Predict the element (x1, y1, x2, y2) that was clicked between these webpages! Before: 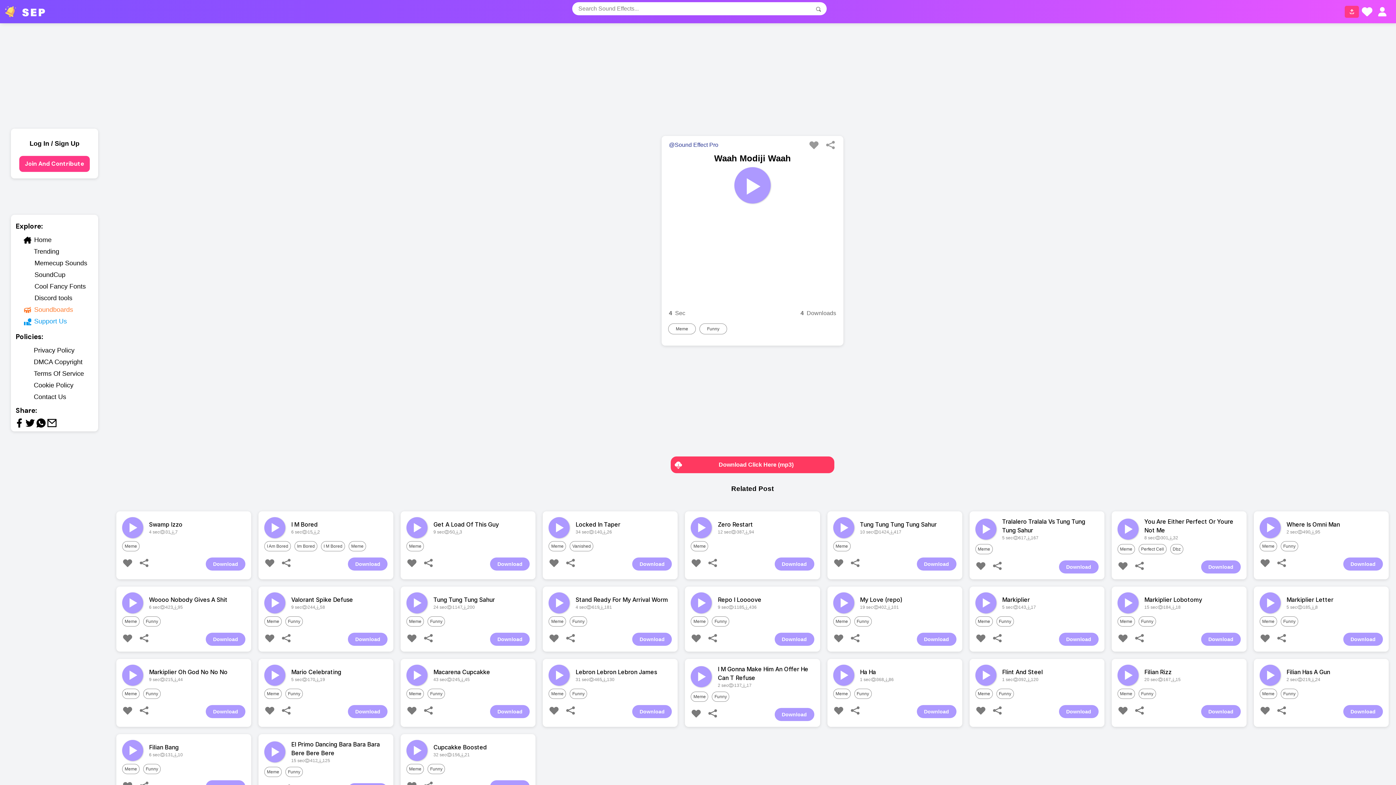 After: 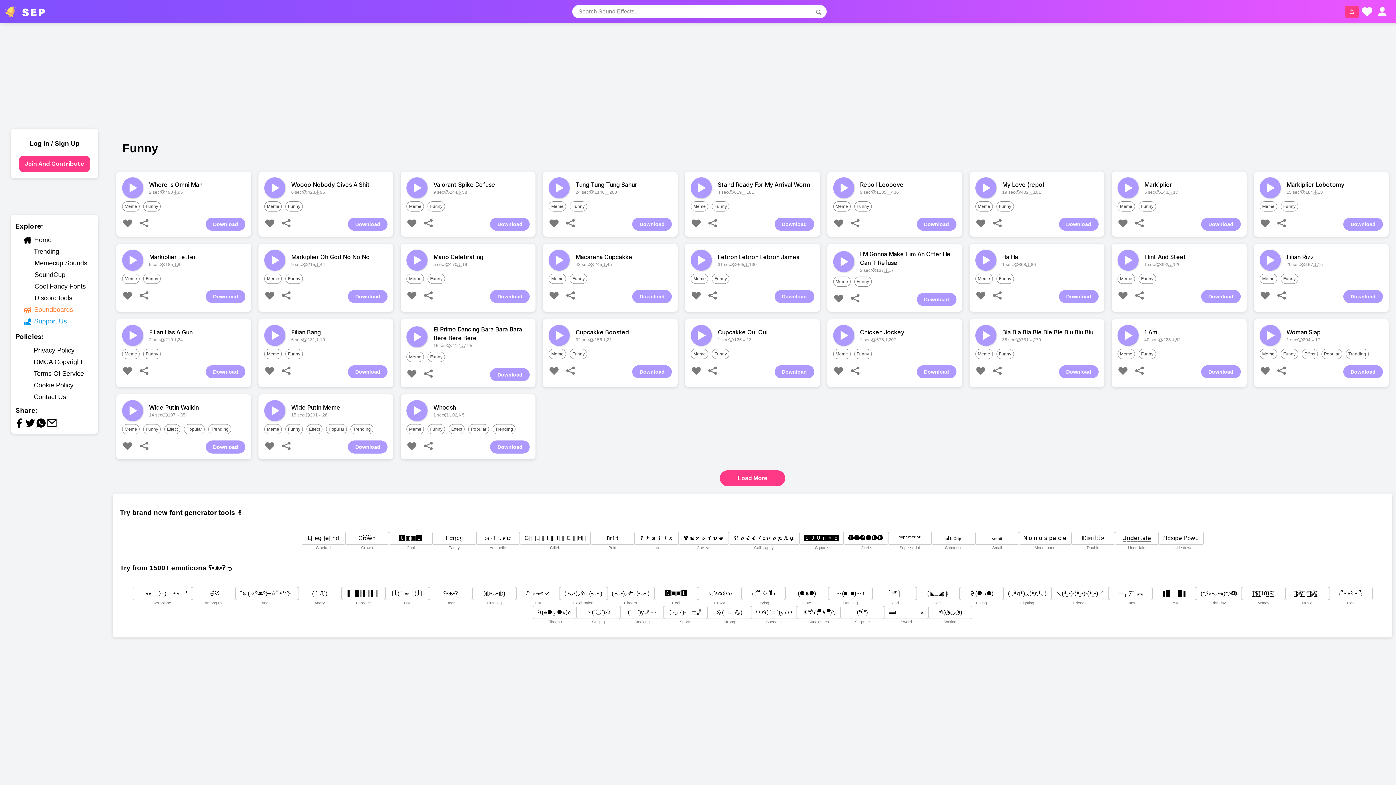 Action: bbox: (712, 692, 729, 702) label: Funny